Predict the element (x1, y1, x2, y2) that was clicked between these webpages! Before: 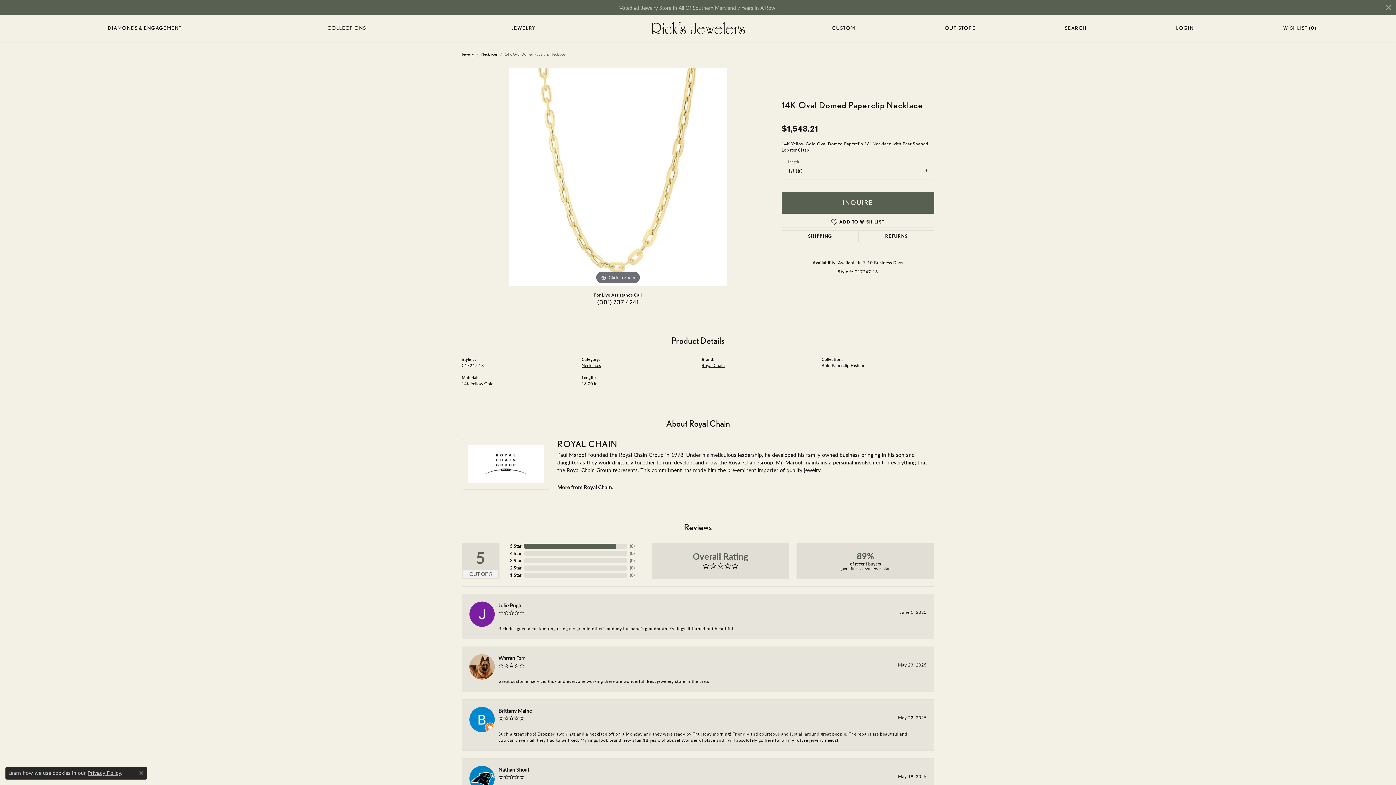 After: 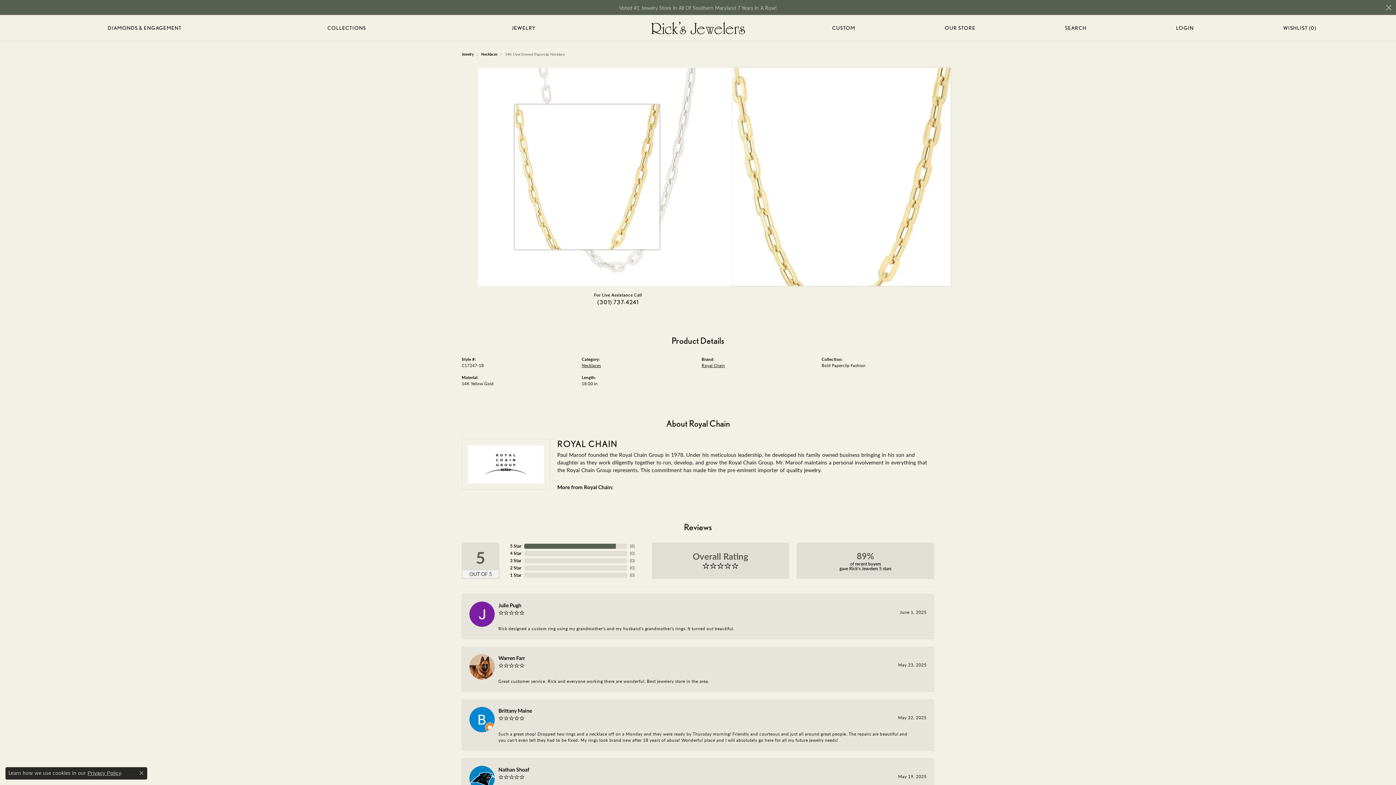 Action: bbox: (478, 68, 758, 286) label: Click to zoom